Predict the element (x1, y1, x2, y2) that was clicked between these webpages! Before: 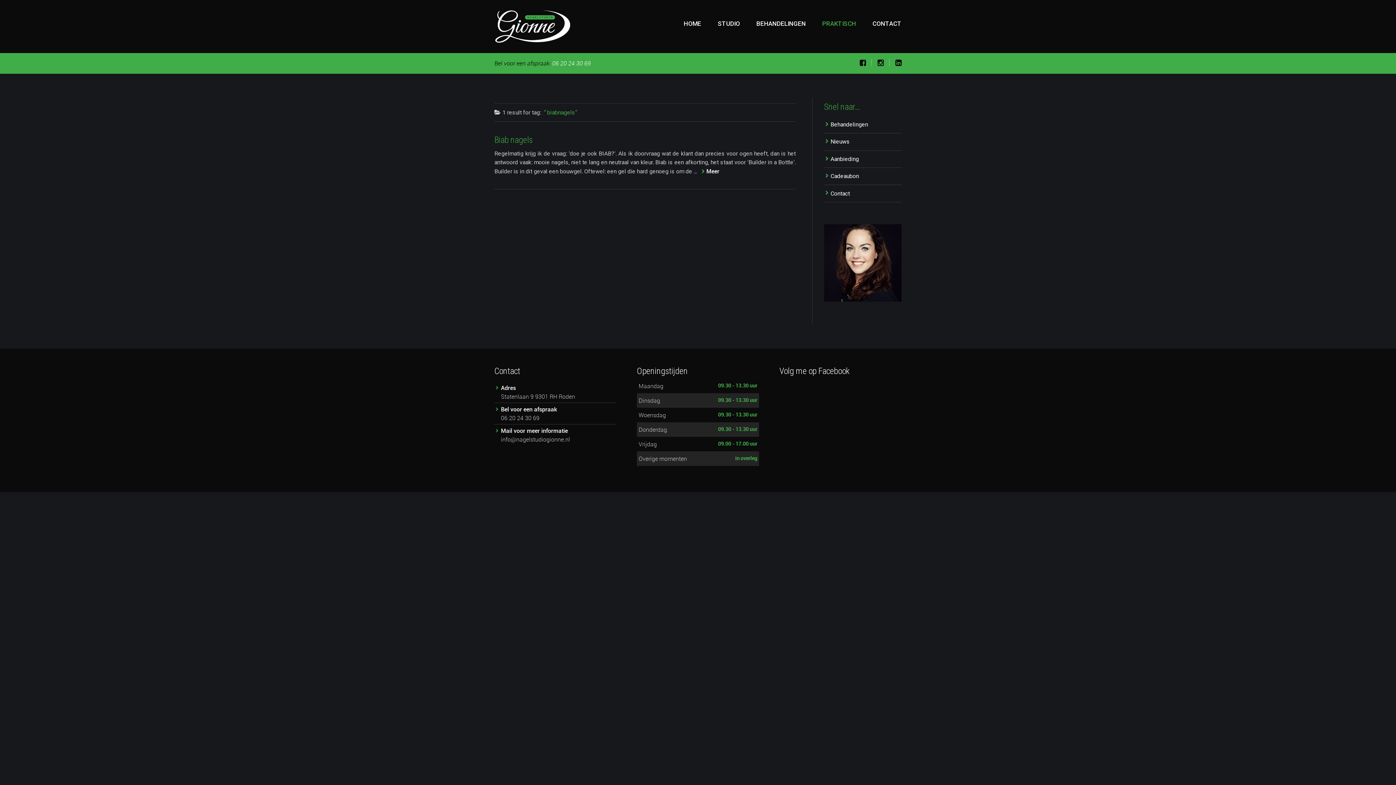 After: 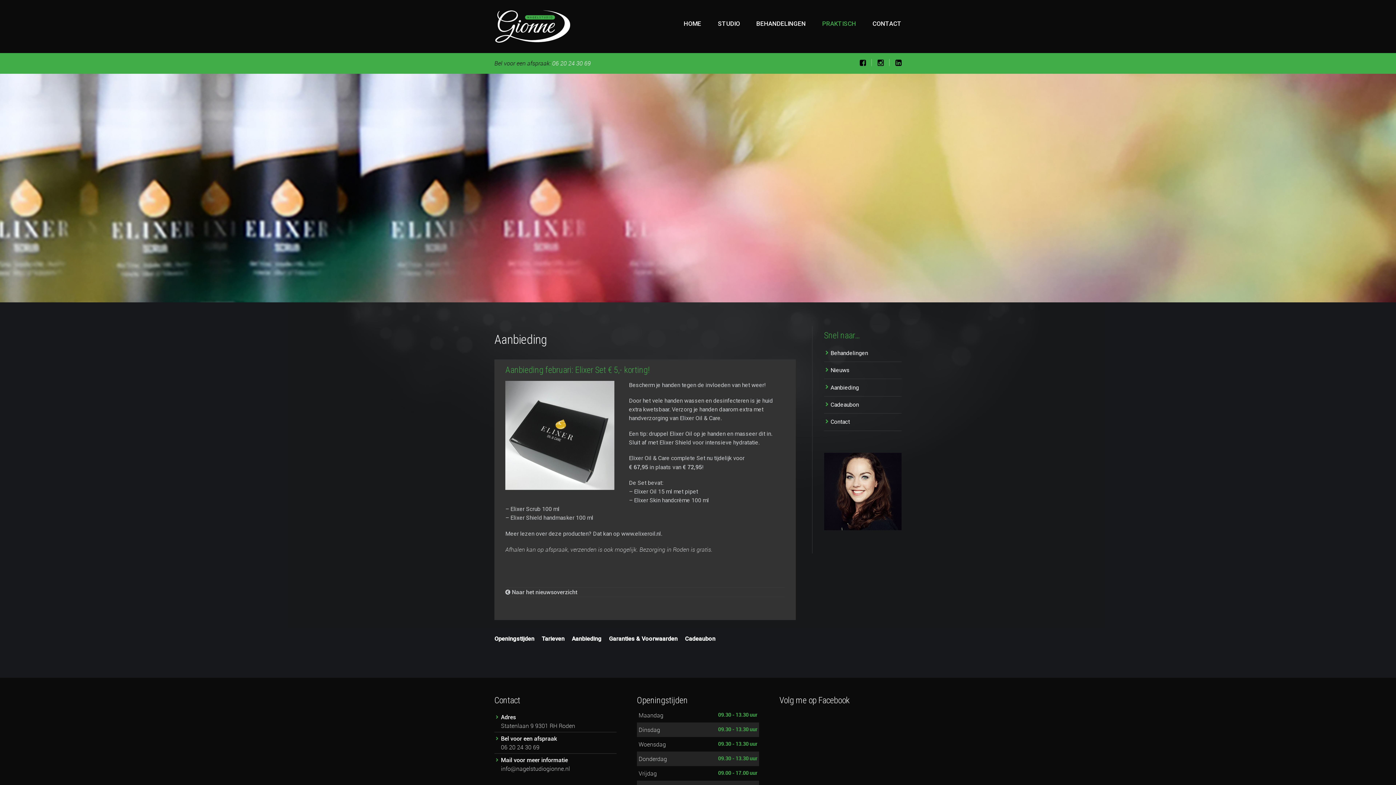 Action: label: Aanbieding bbox: (830, 155, 859, 162)